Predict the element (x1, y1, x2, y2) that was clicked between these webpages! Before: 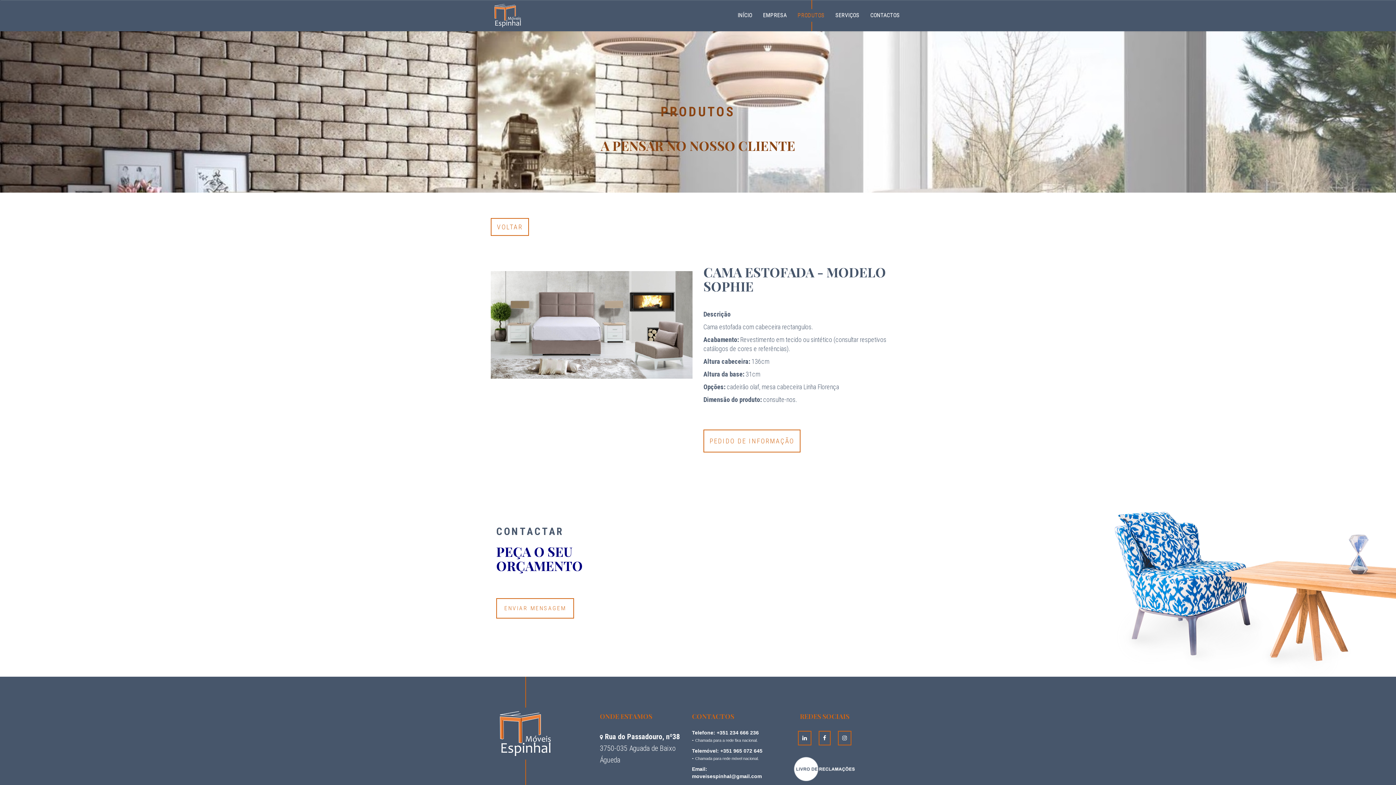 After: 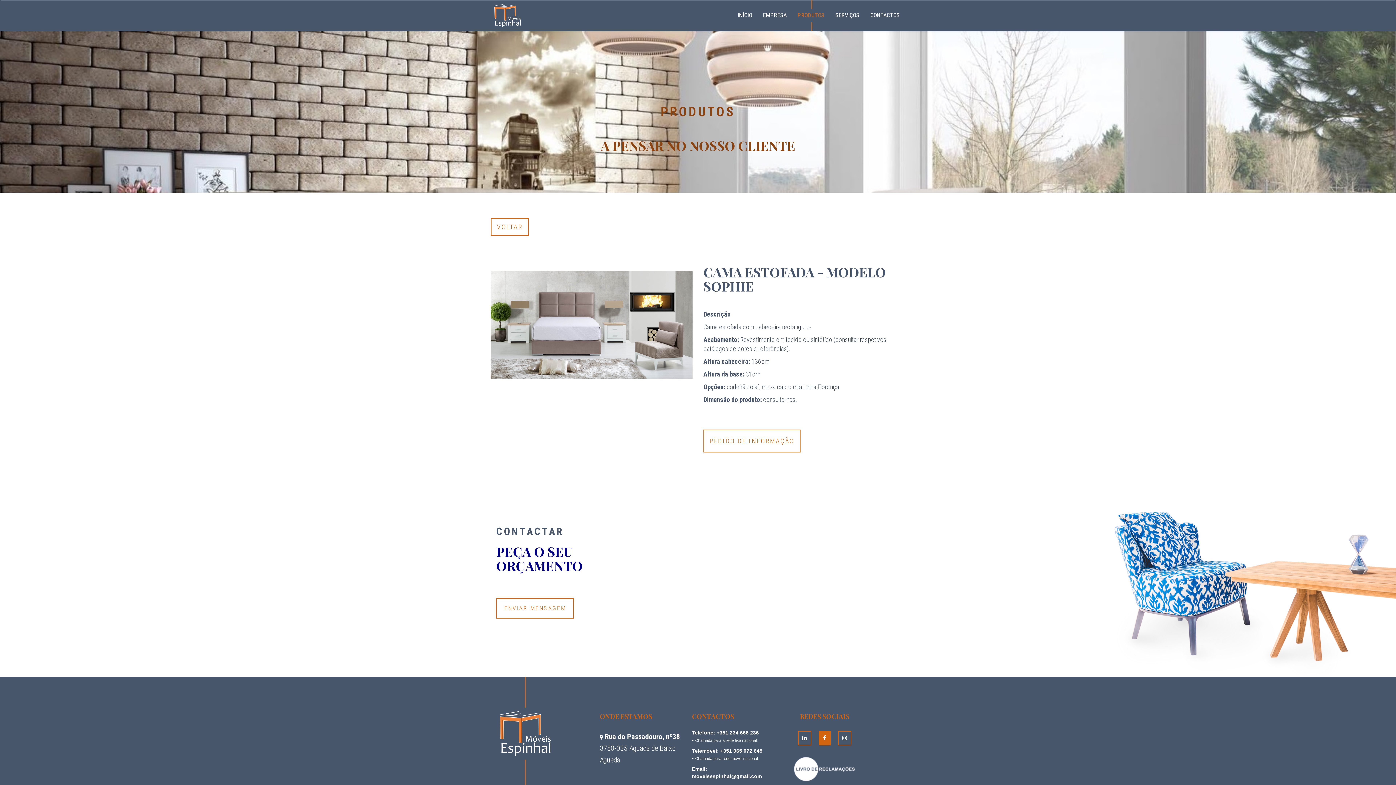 Action: bbox: (818, 731, 830, 745)